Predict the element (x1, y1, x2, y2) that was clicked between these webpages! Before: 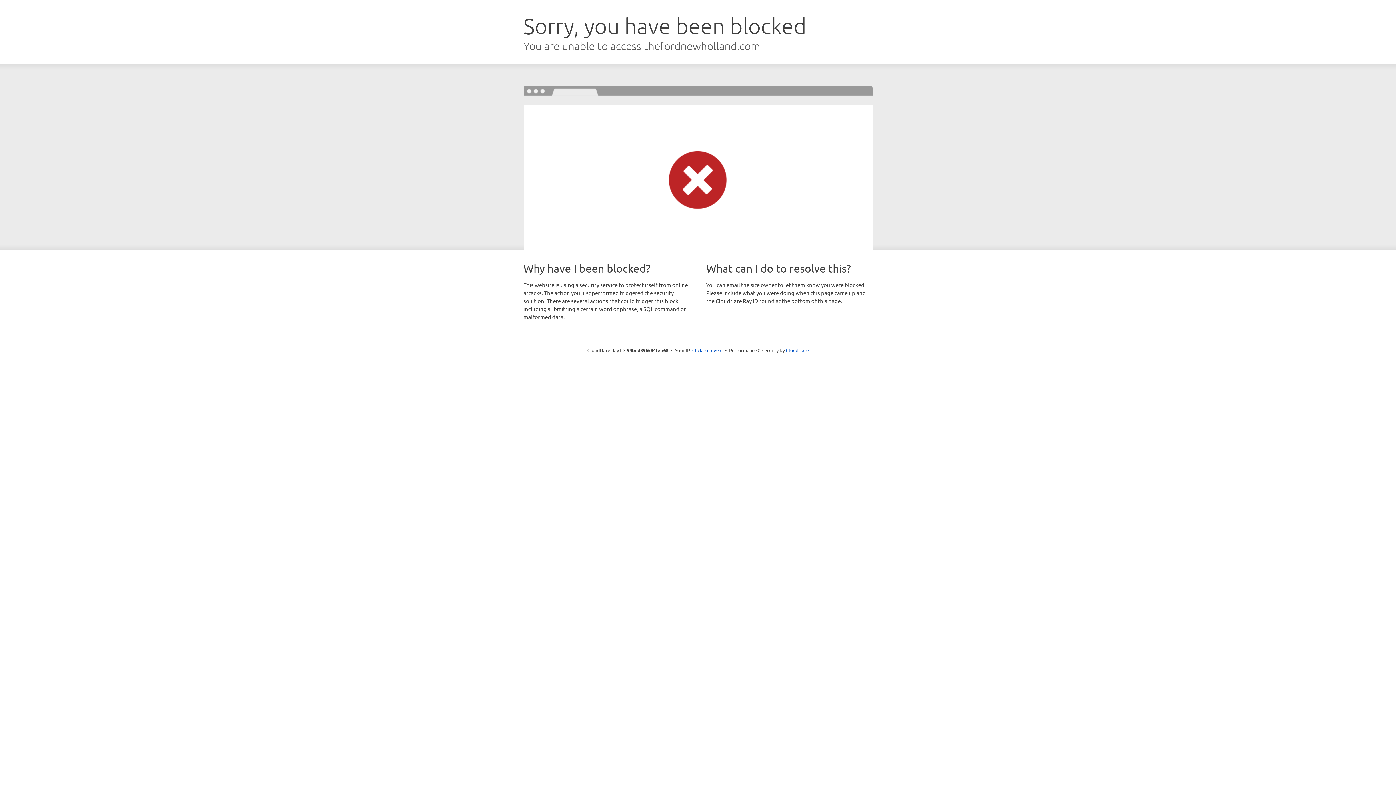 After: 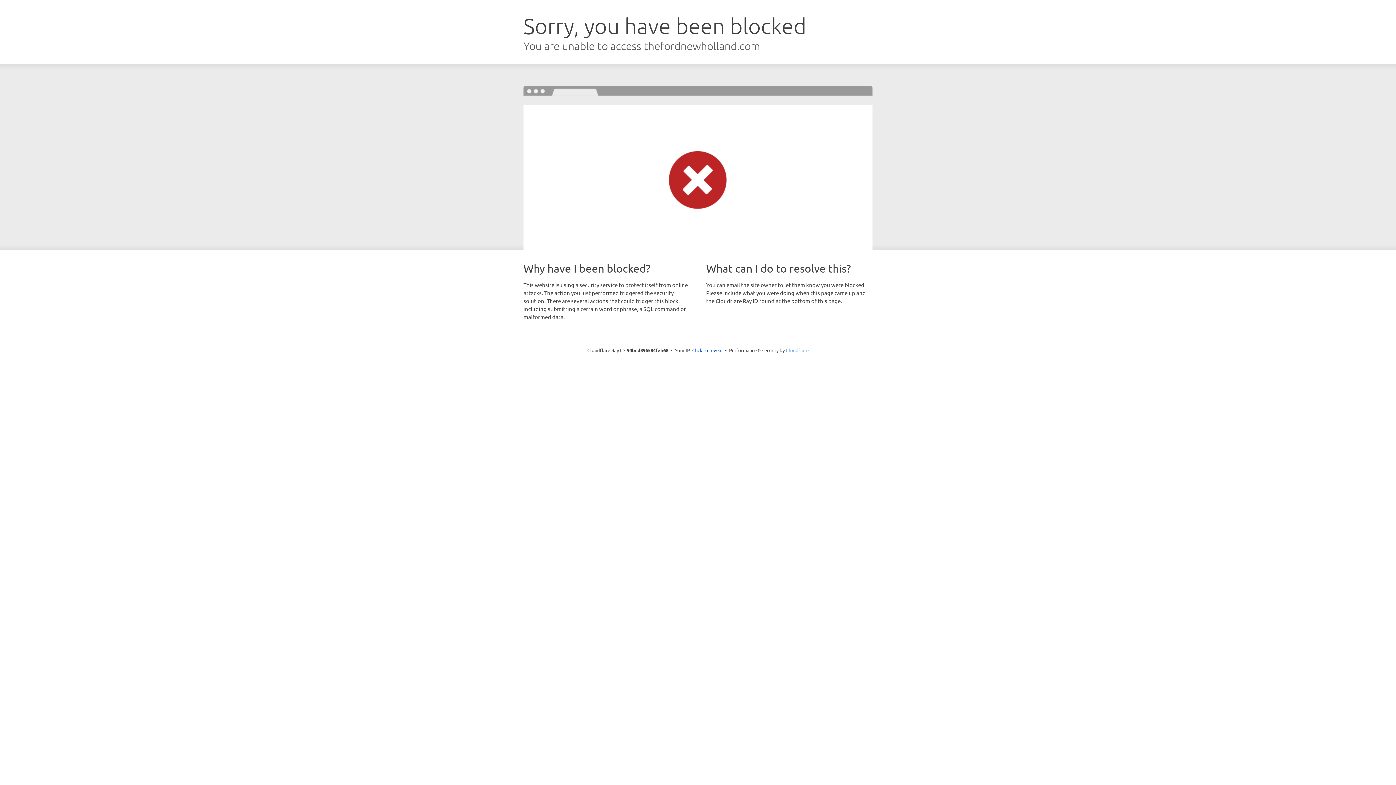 Action: label: Cloudflare bbox: (786, 347, 808, 353)